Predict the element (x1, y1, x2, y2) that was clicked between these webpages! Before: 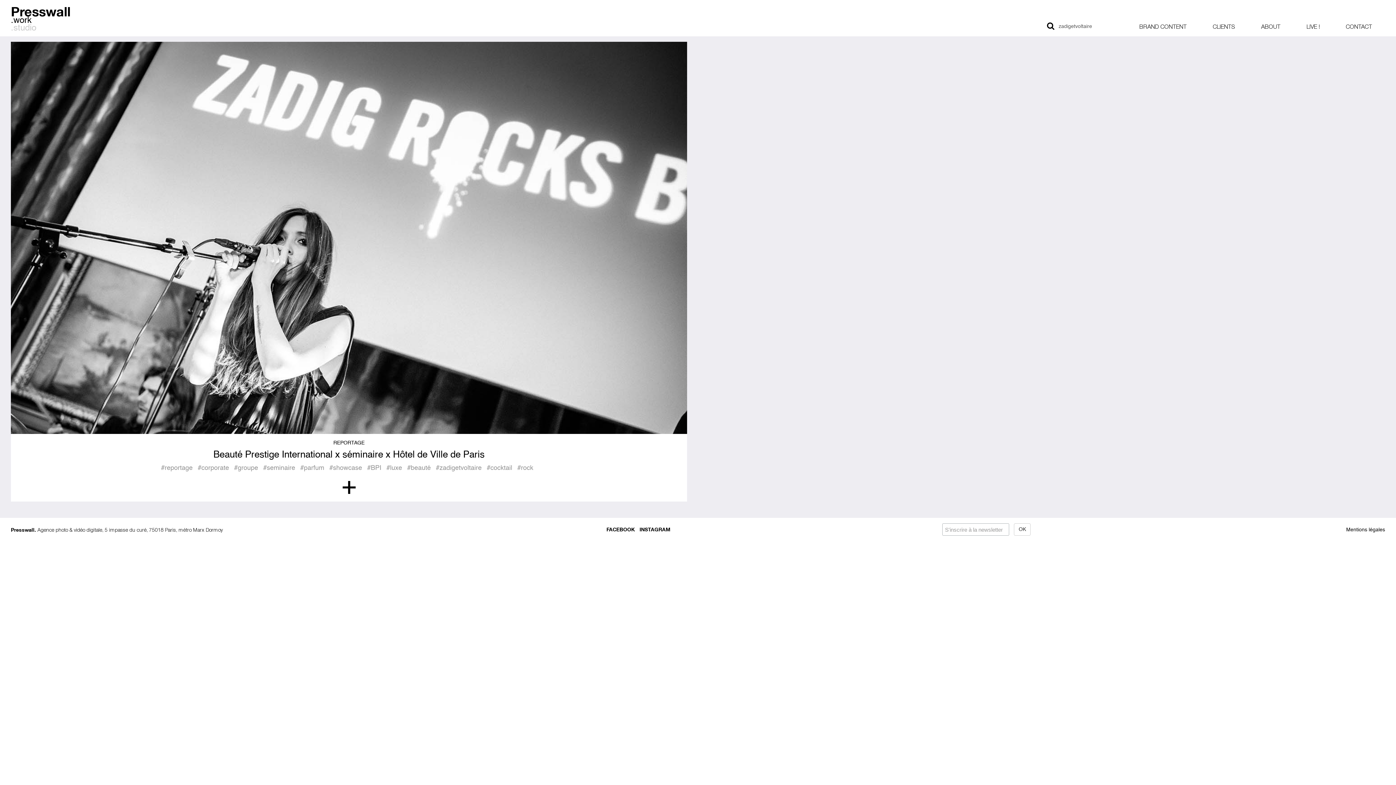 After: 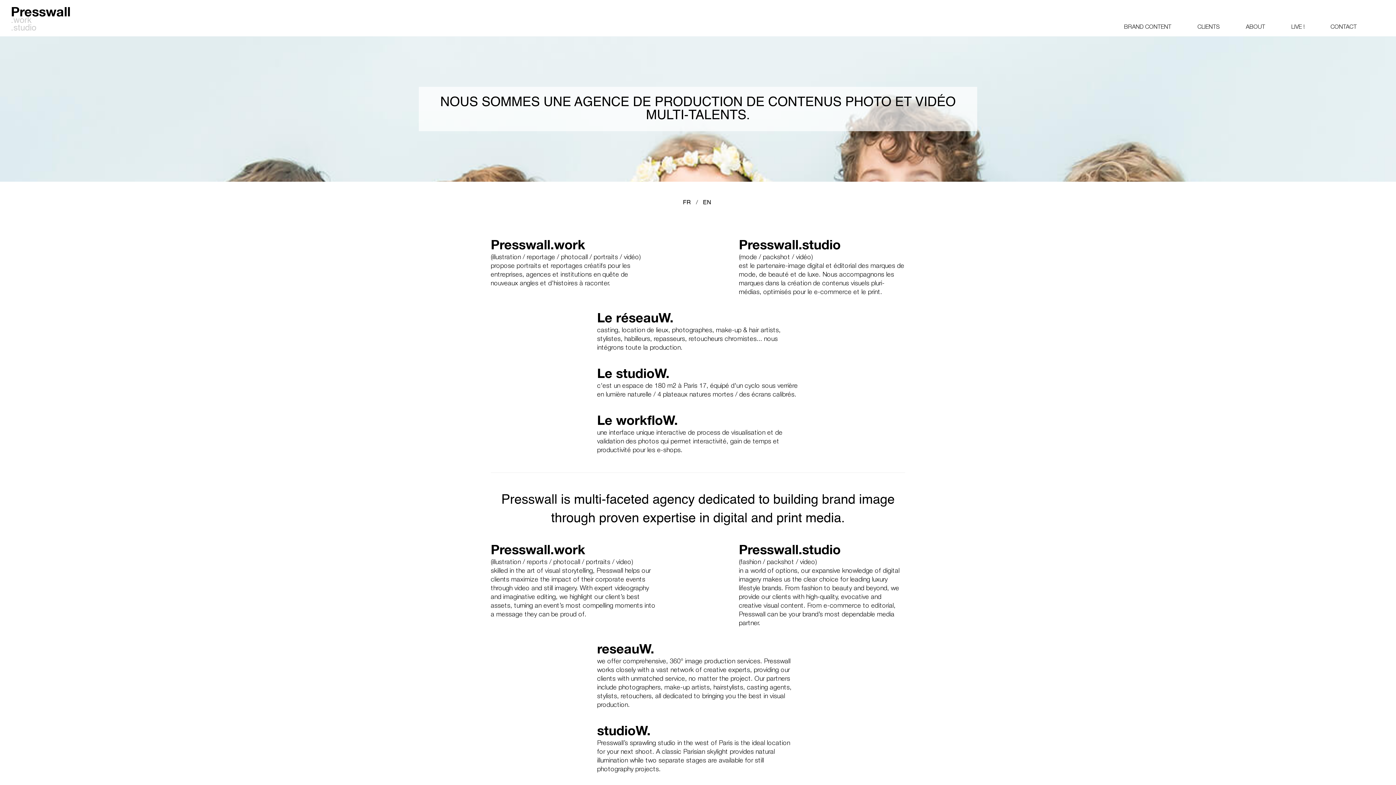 Action: label: ABOUT bbox: (1256, 18, 1286, 34)